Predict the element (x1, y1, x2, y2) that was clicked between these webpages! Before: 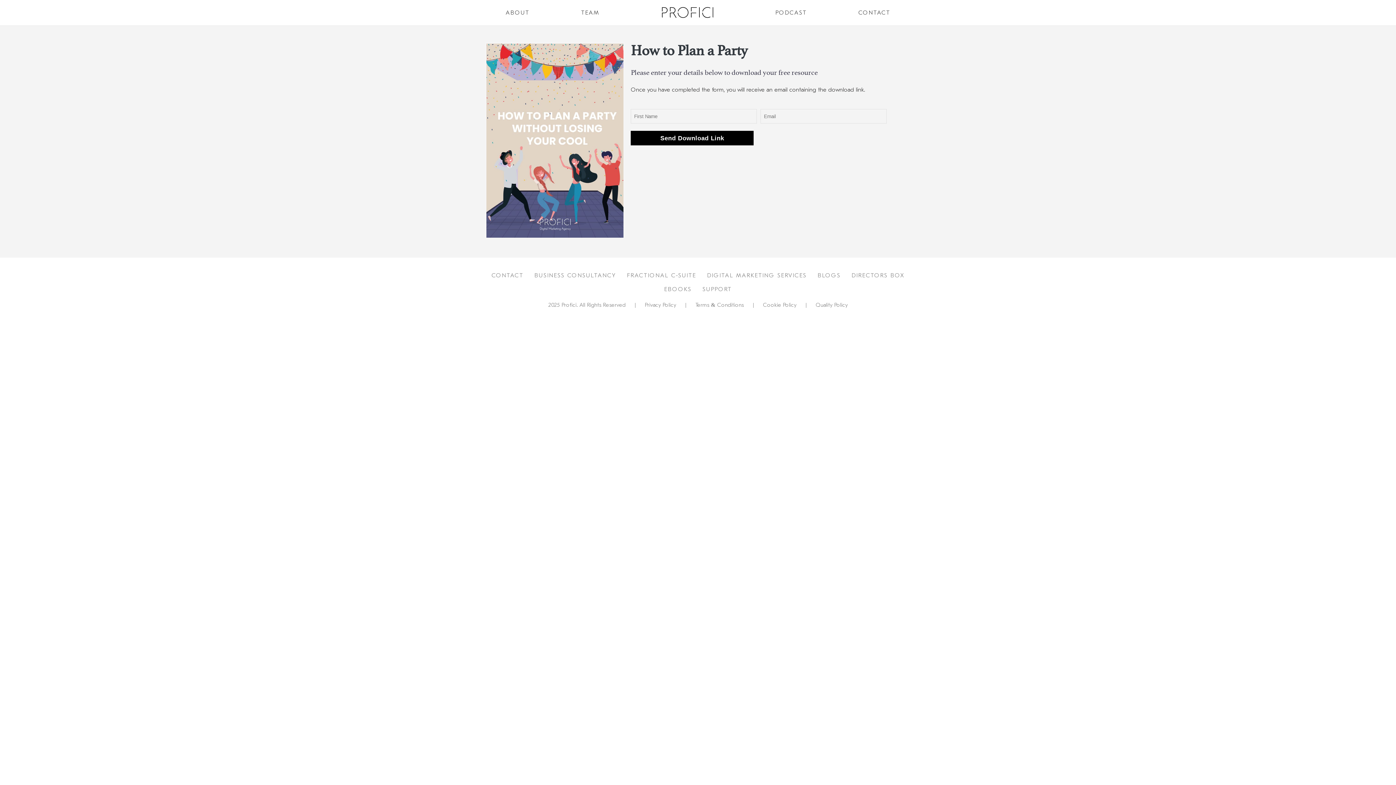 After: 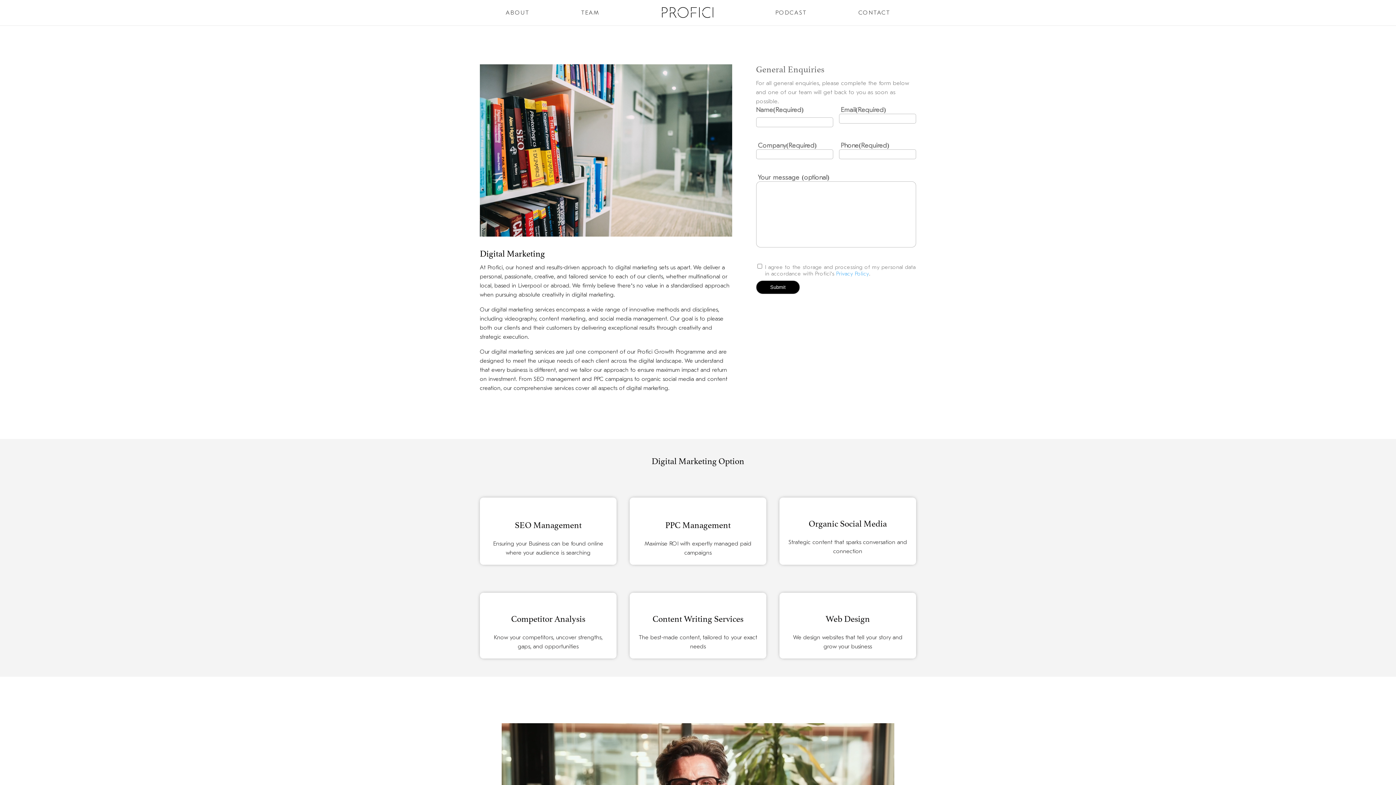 Action: bbox: (707, 272, 806, 278) label: DIGITAL MARKETING SERVICES